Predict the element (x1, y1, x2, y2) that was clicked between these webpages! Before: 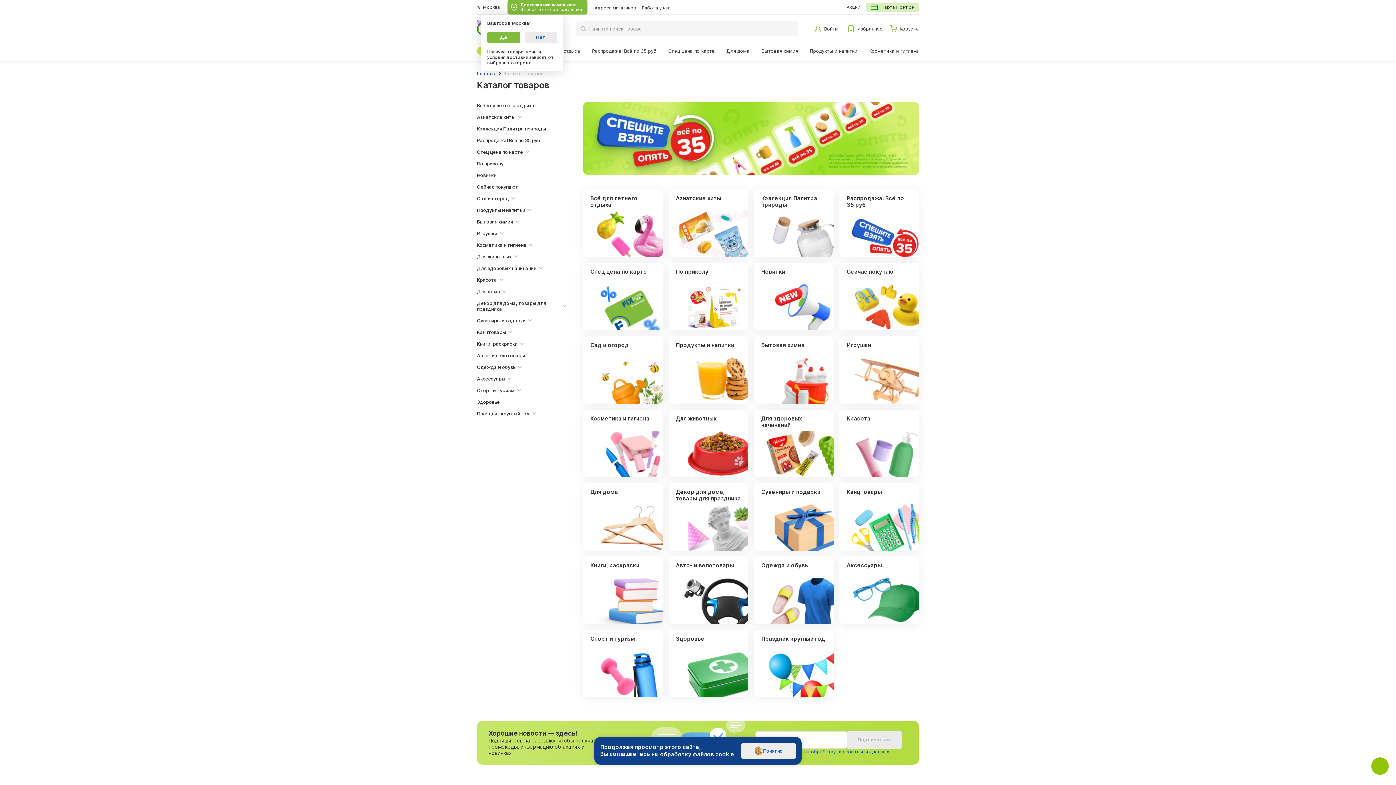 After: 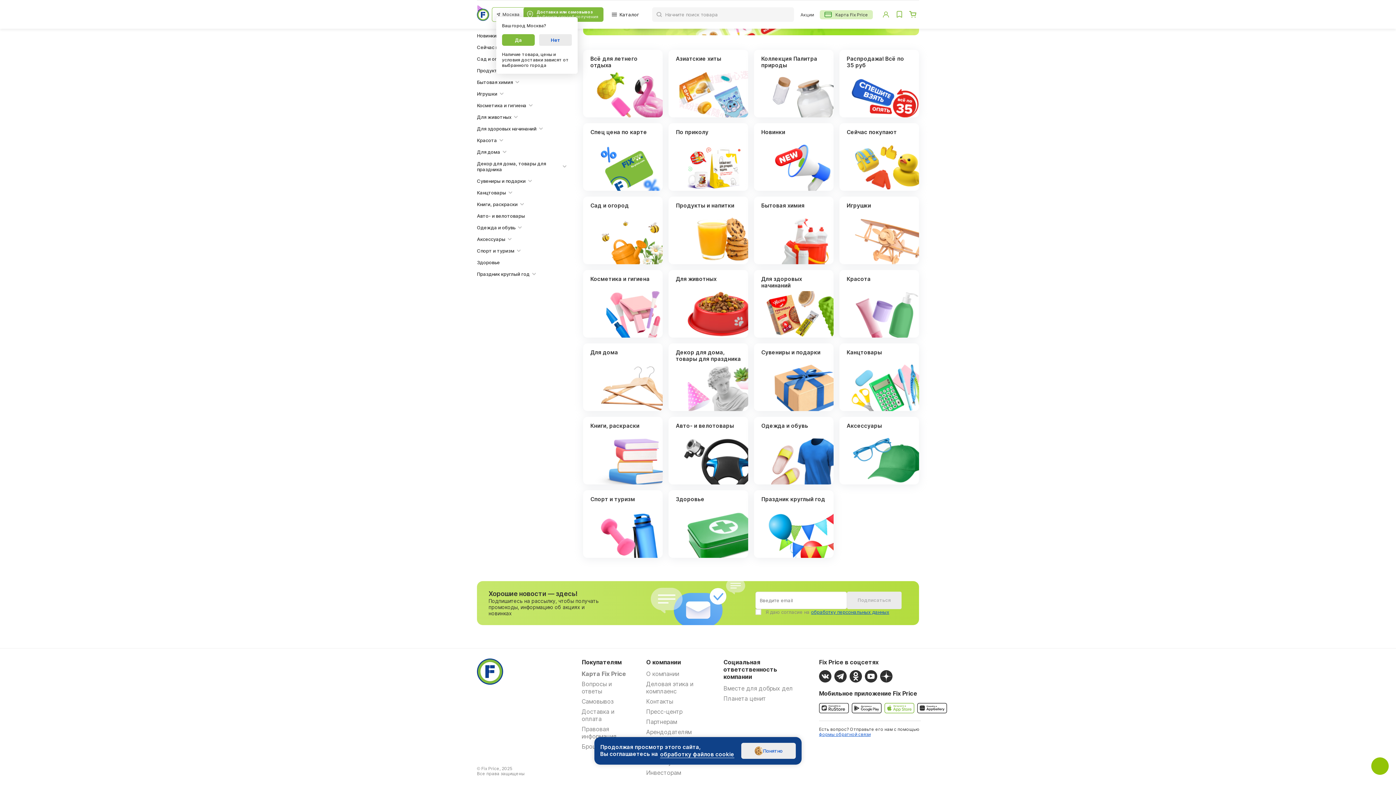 Action: bbox: (884, 770, 914, 780)